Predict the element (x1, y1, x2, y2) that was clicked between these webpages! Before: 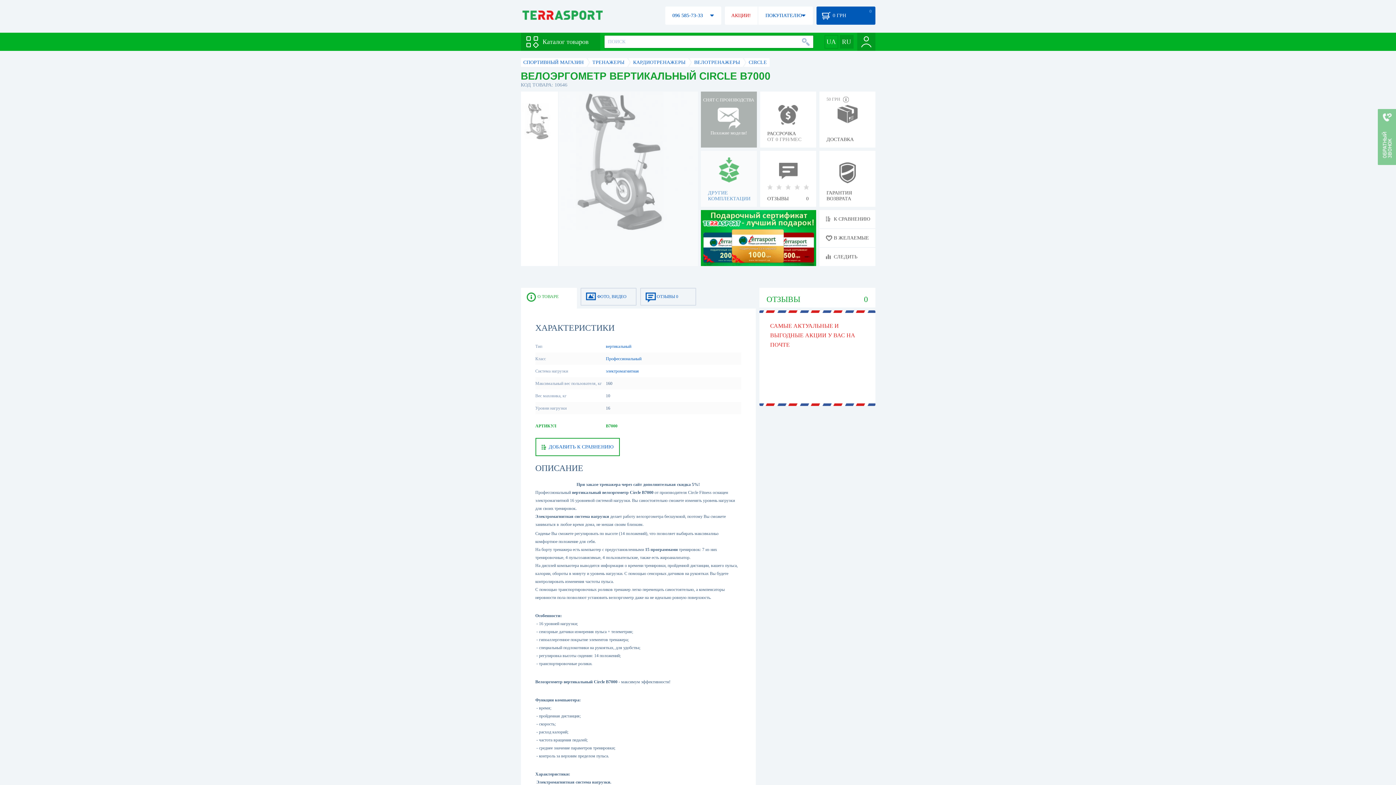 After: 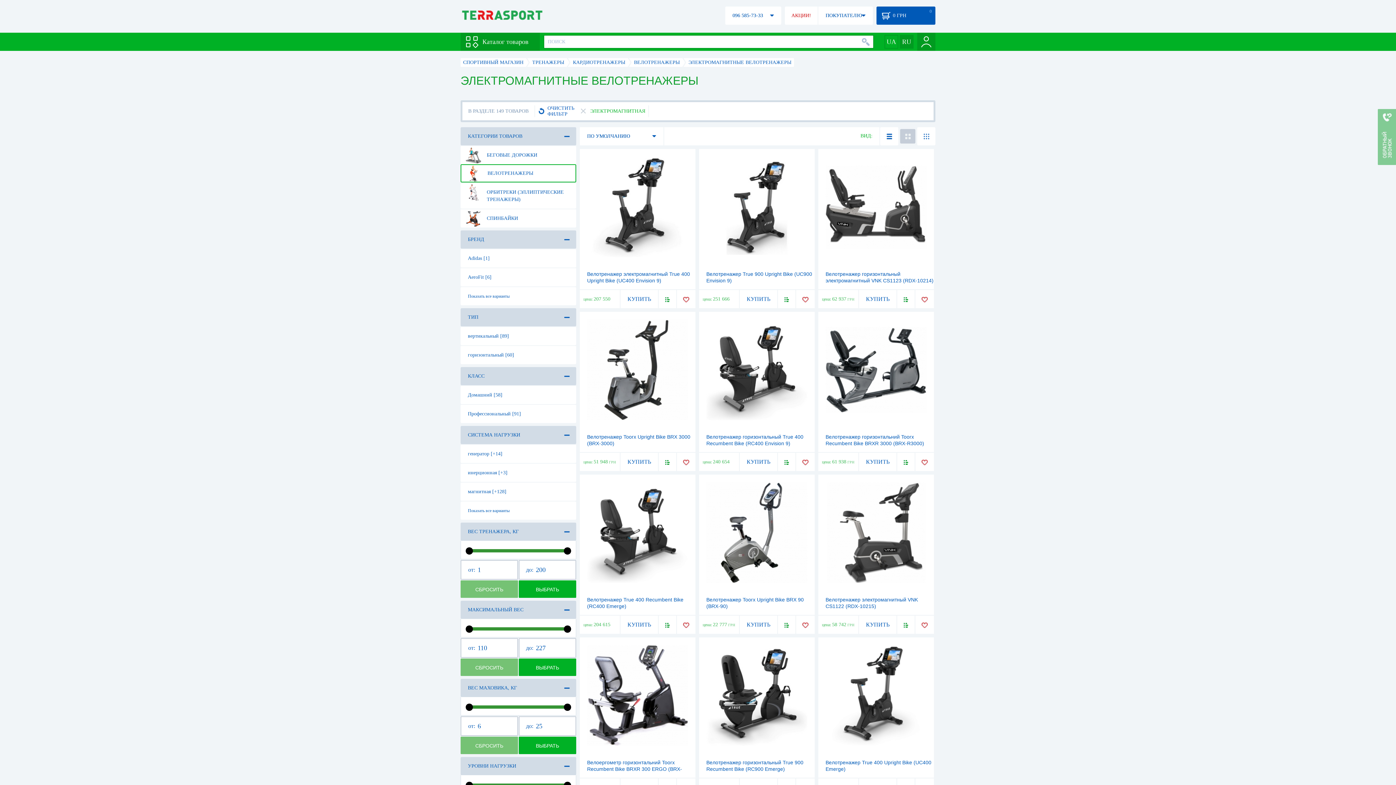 Action: label: электромагнитная bbox: (606, 368, 639, 373)